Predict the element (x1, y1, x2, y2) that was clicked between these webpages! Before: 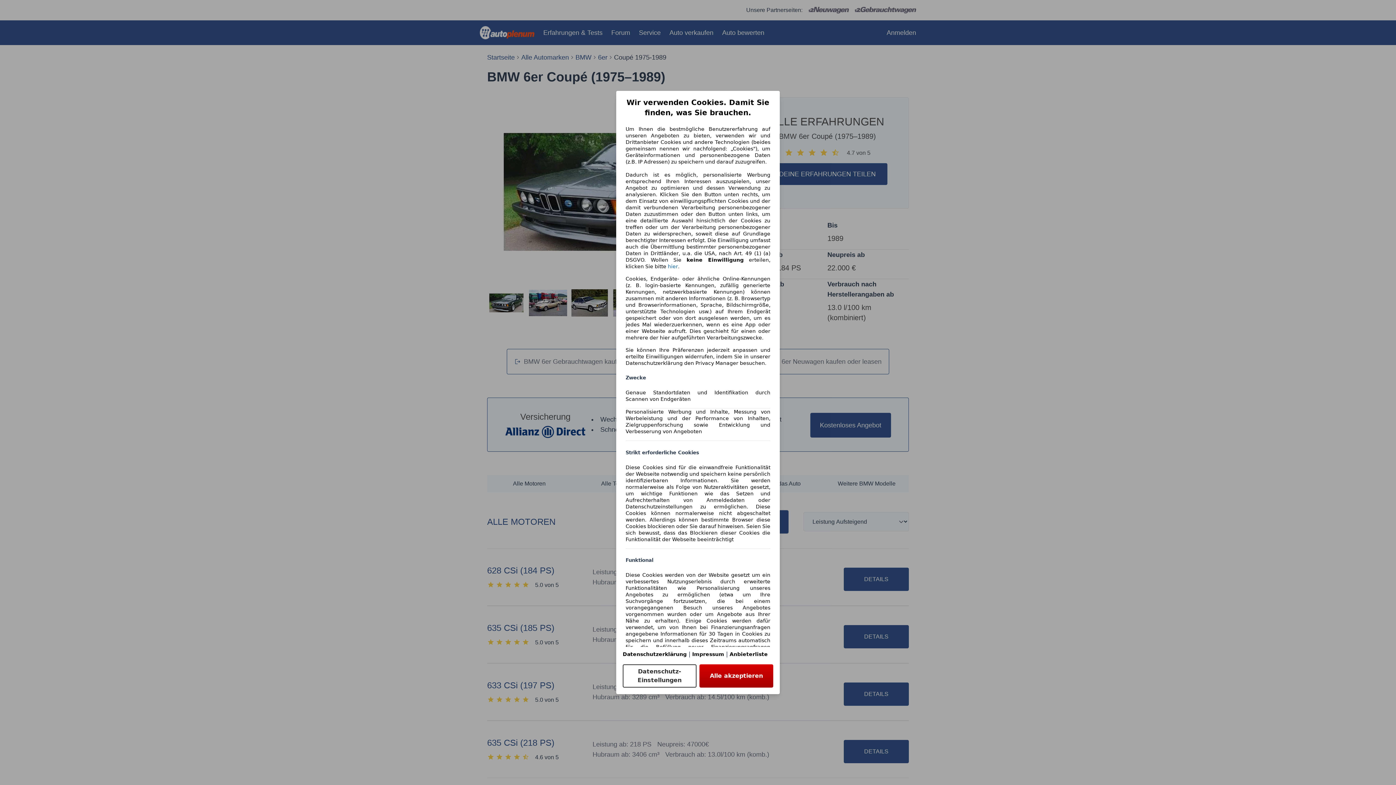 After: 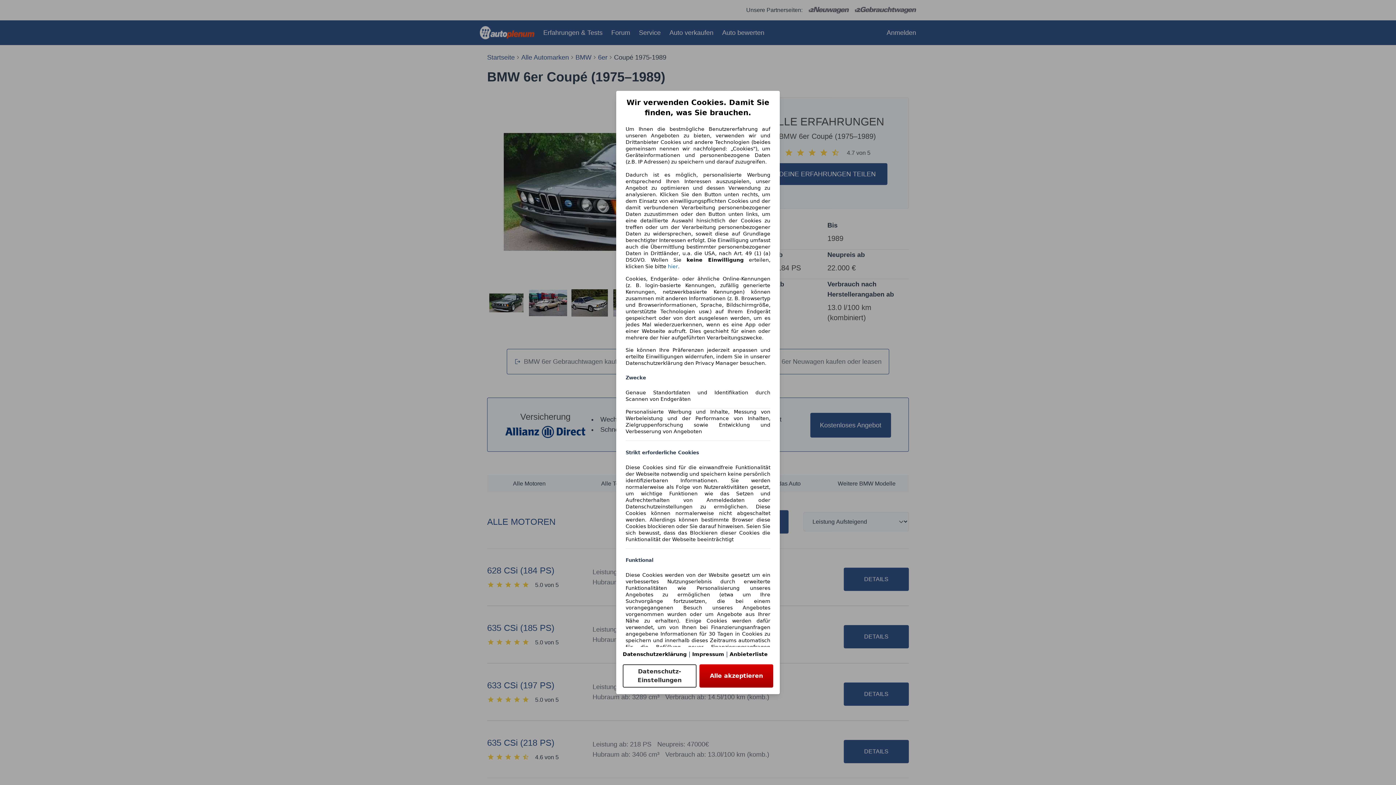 Action: bbox: (692, 651, 724, 657) label: Impressum